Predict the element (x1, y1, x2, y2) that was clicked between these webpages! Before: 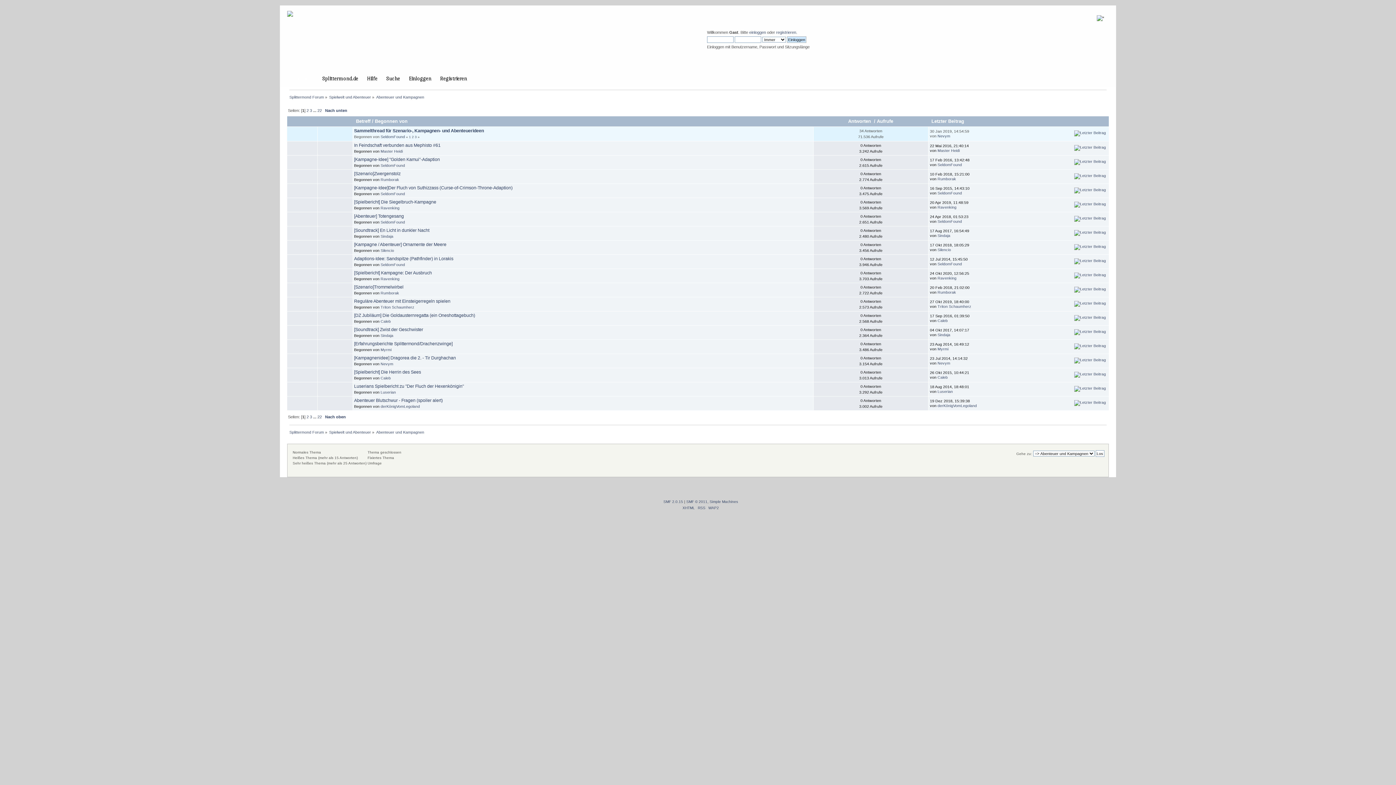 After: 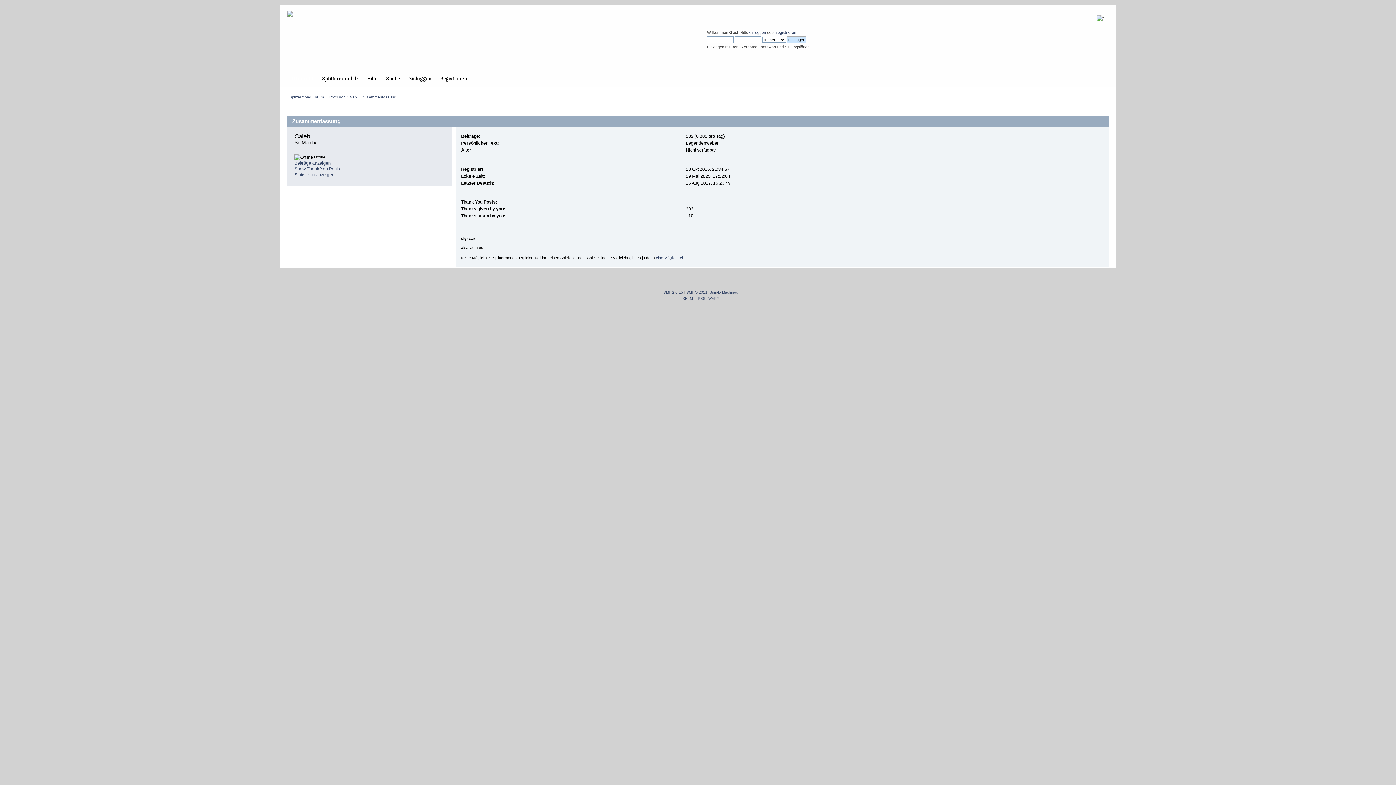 Action: label: Caleb bbox: (937, 318, 948, 322)